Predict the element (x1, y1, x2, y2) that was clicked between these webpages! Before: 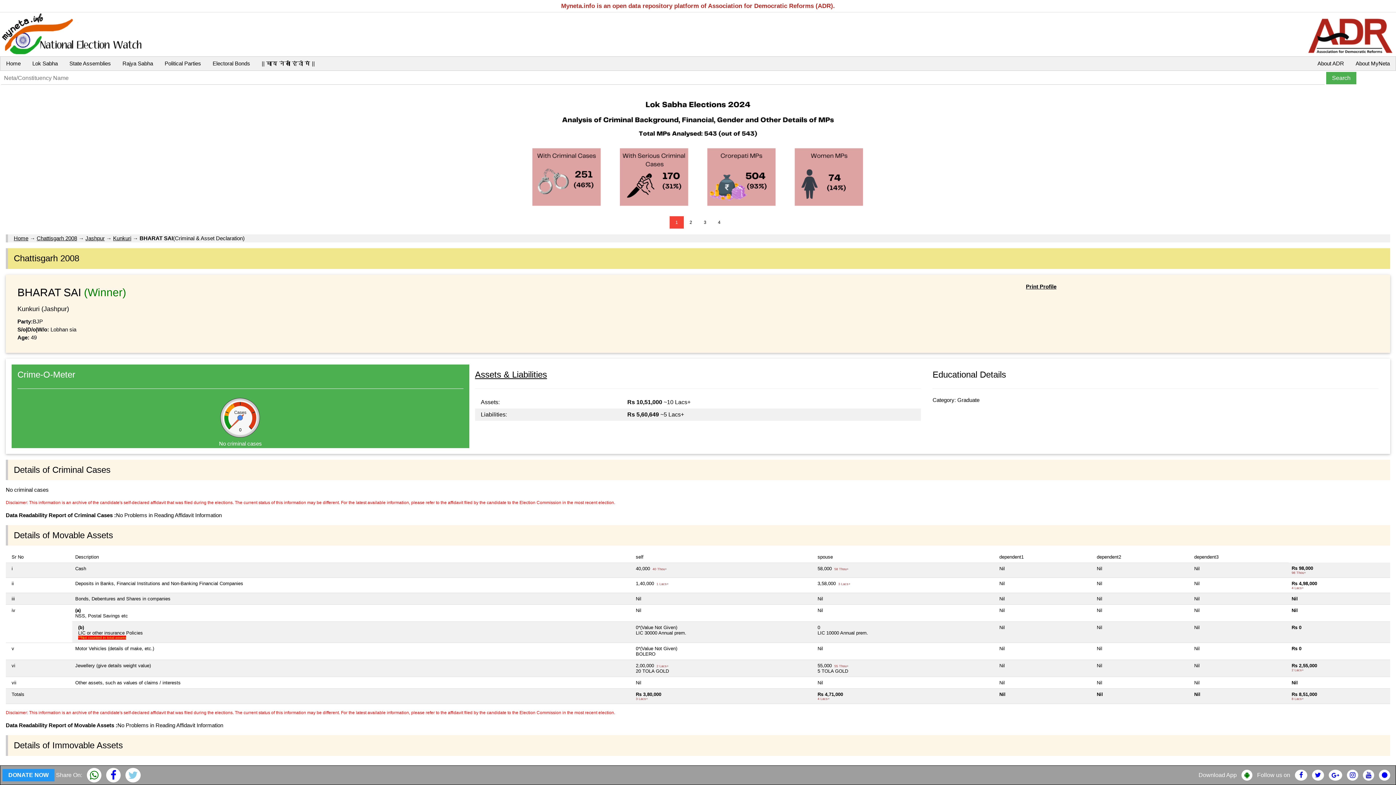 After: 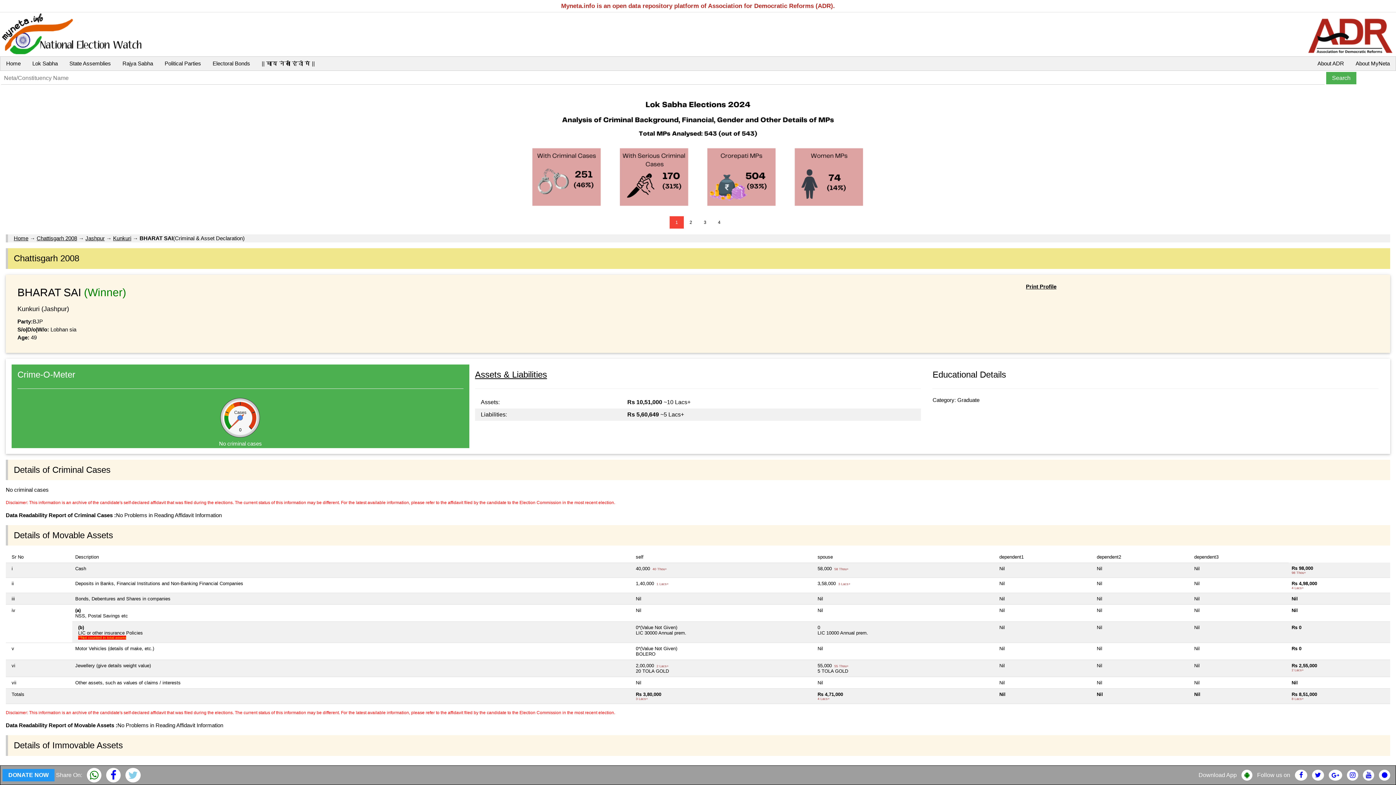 Action: bbox: (1241, 772, 1252, 778)